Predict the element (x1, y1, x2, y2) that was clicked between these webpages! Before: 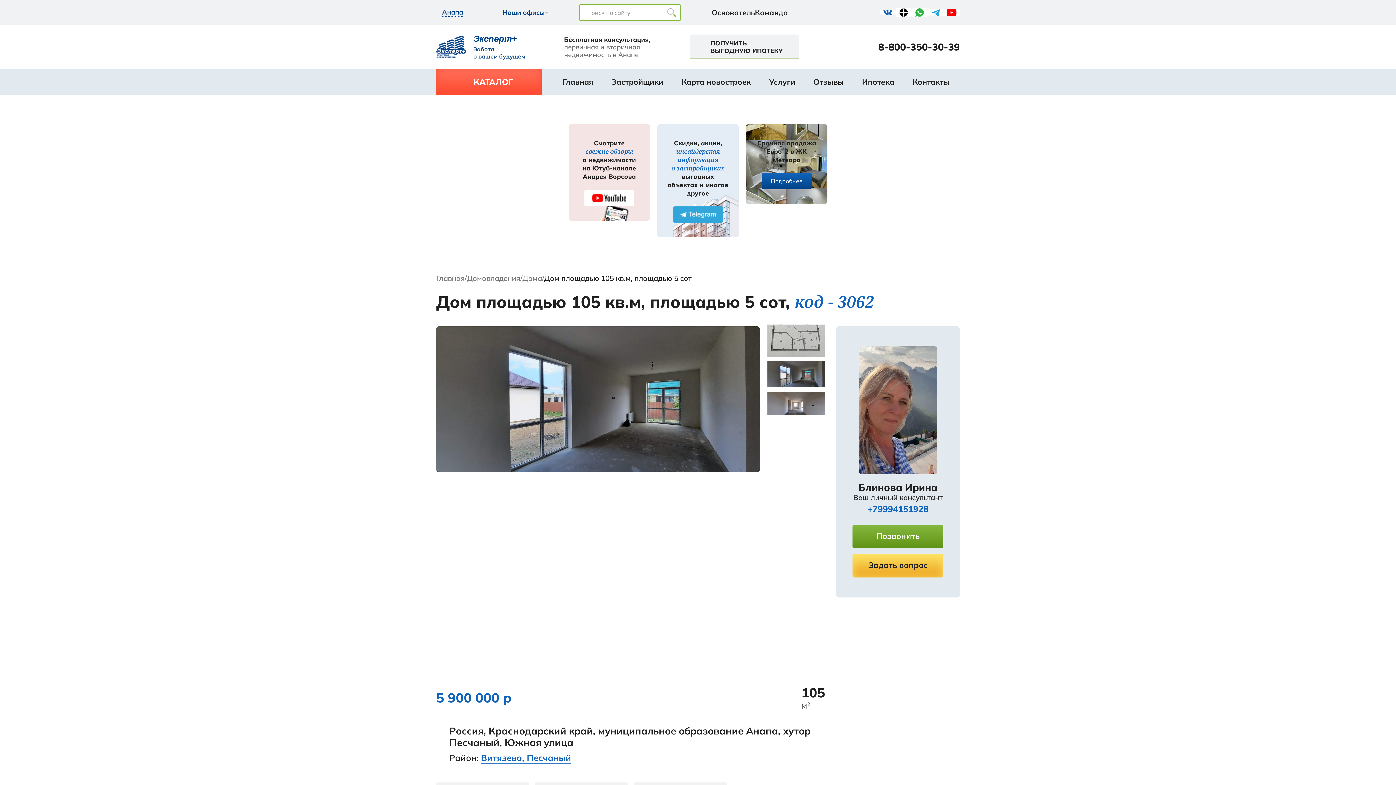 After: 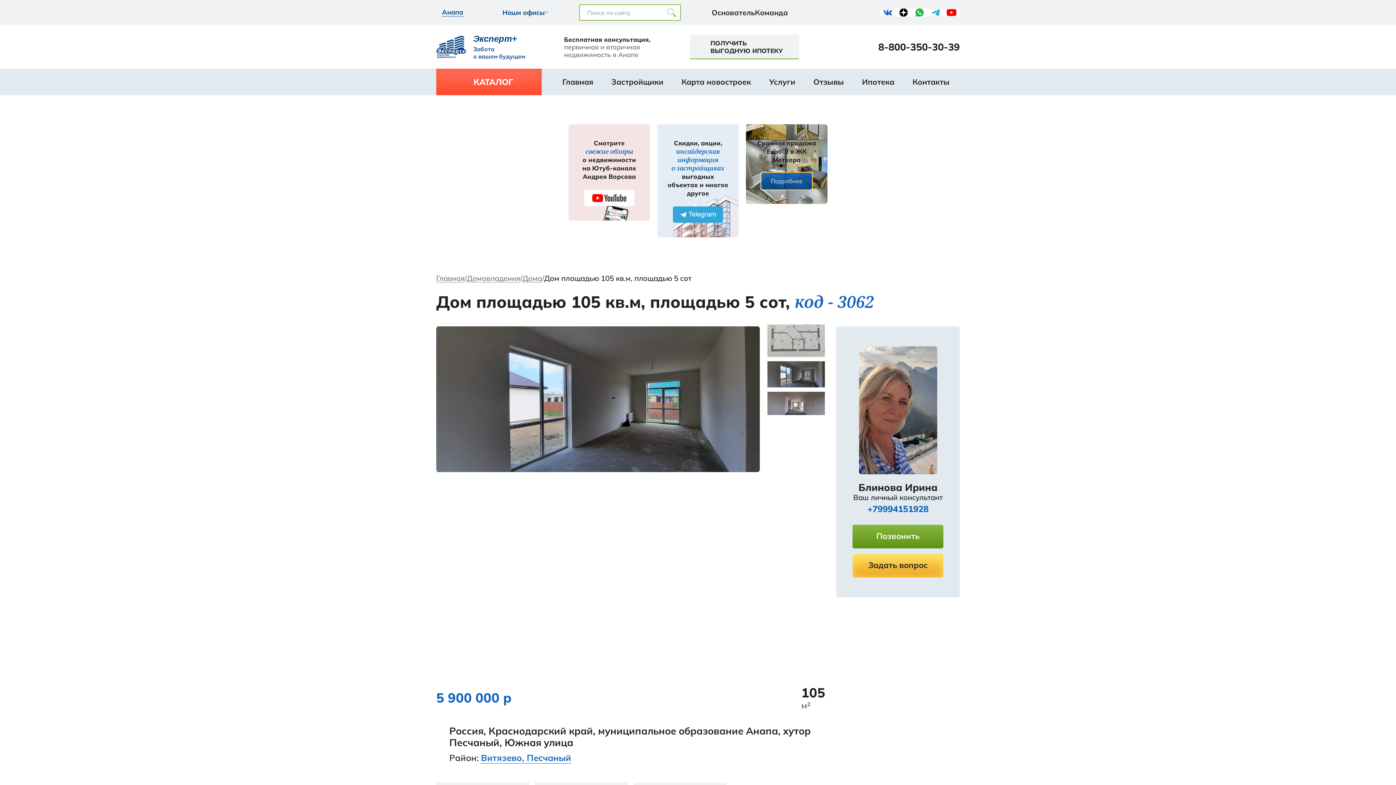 Action: bbox: (761, 173, 812, 189) label: Подробнее